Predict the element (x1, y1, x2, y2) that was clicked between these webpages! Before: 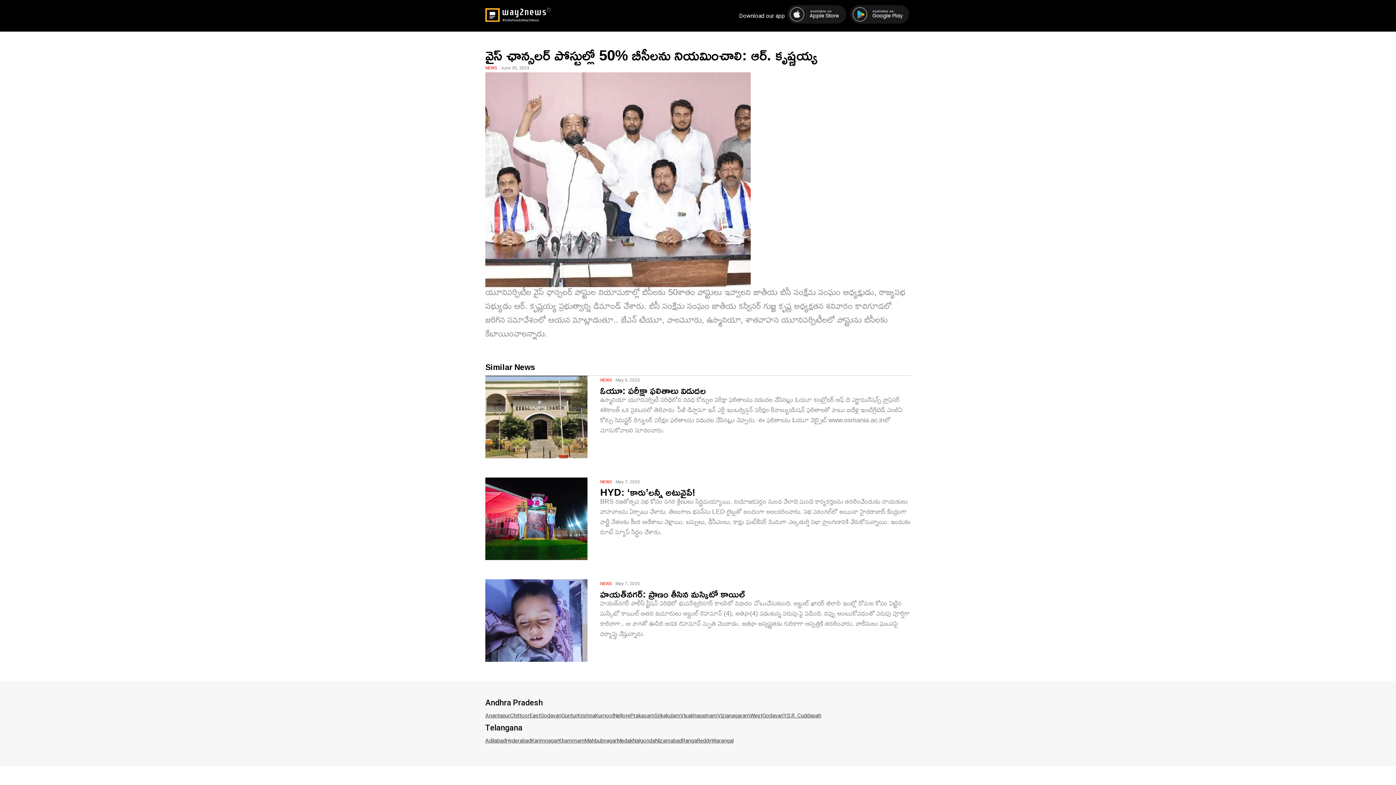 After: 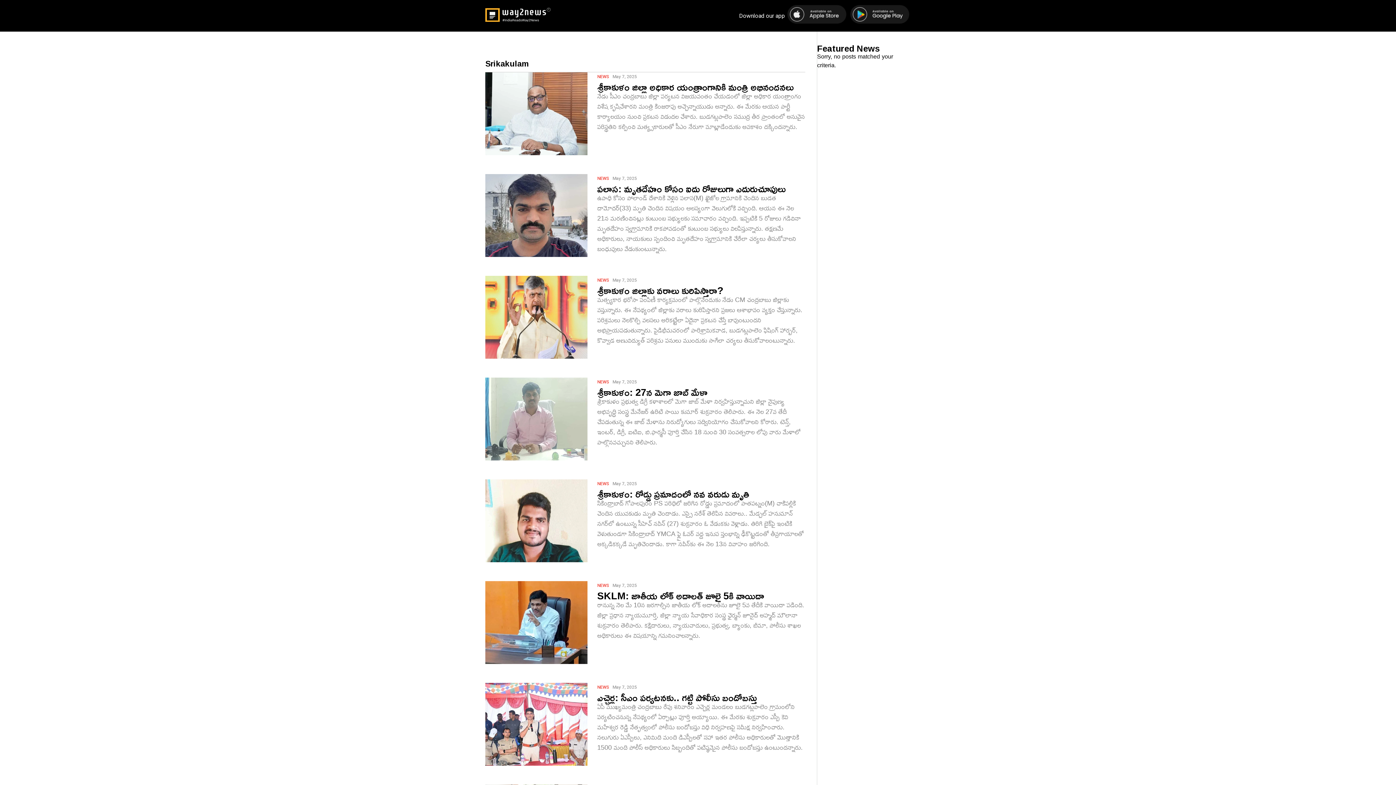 Action: label: Srikakulam bbox: (654, 711, 680, 722)